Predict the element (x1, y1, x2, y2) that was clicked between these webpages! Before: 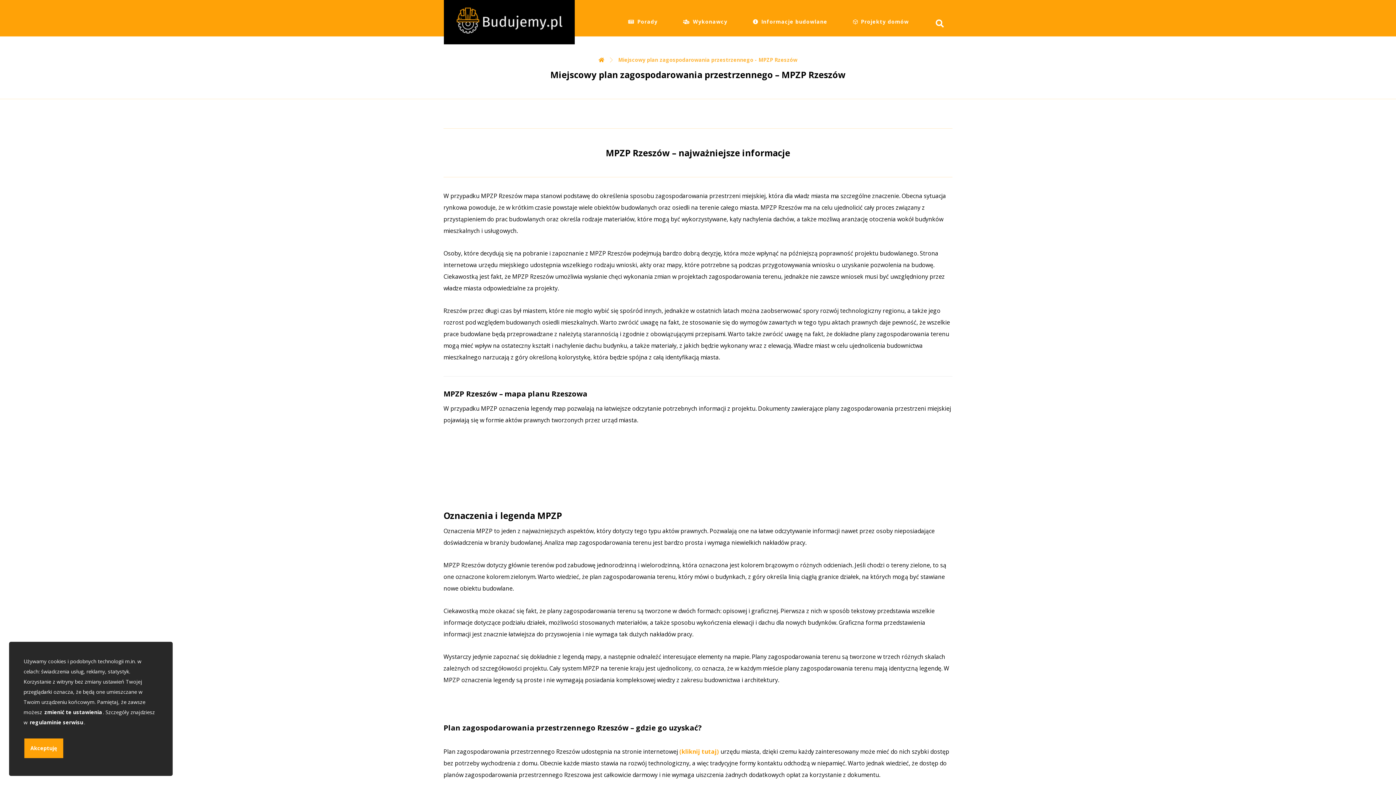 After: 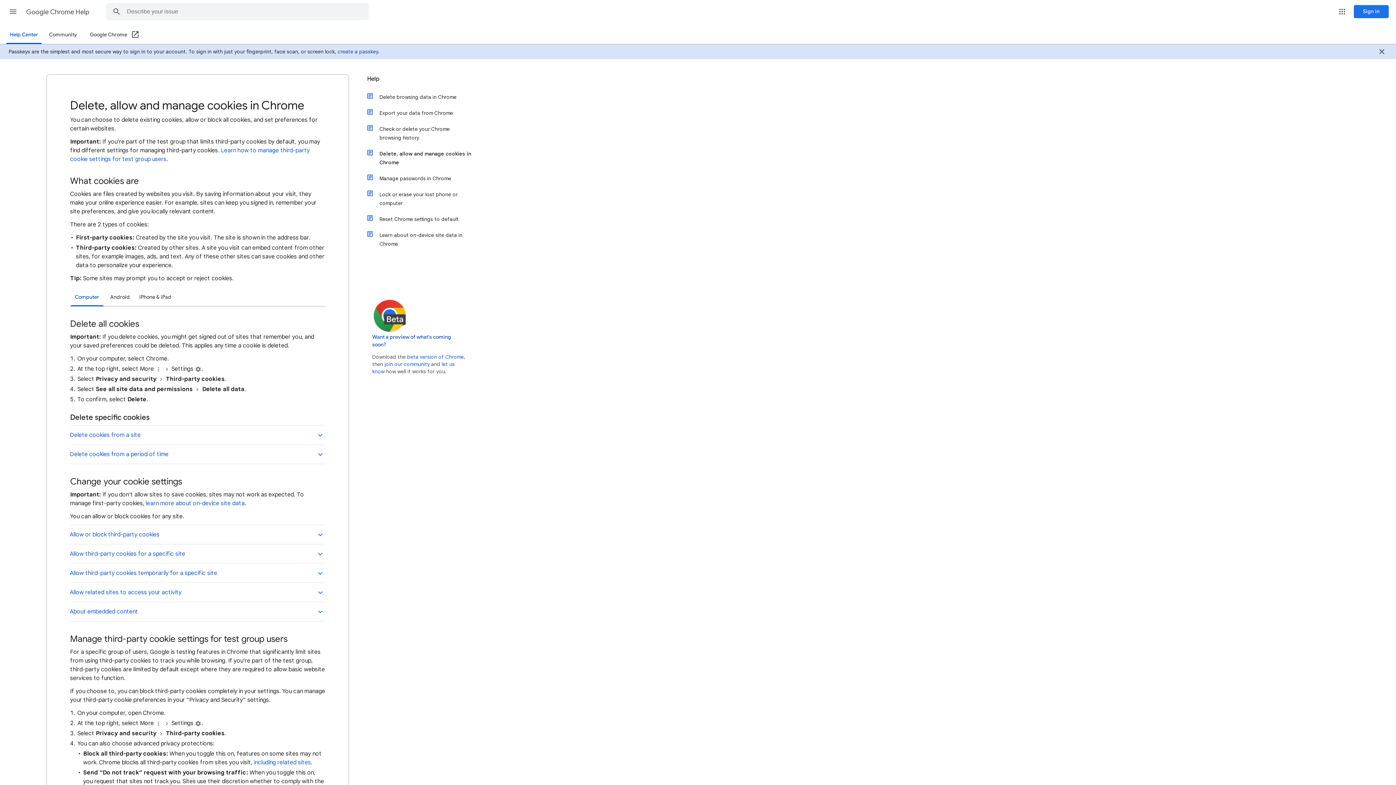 Action: label: zmienić te ustawienia bbox: (44, 709, 102, 716)